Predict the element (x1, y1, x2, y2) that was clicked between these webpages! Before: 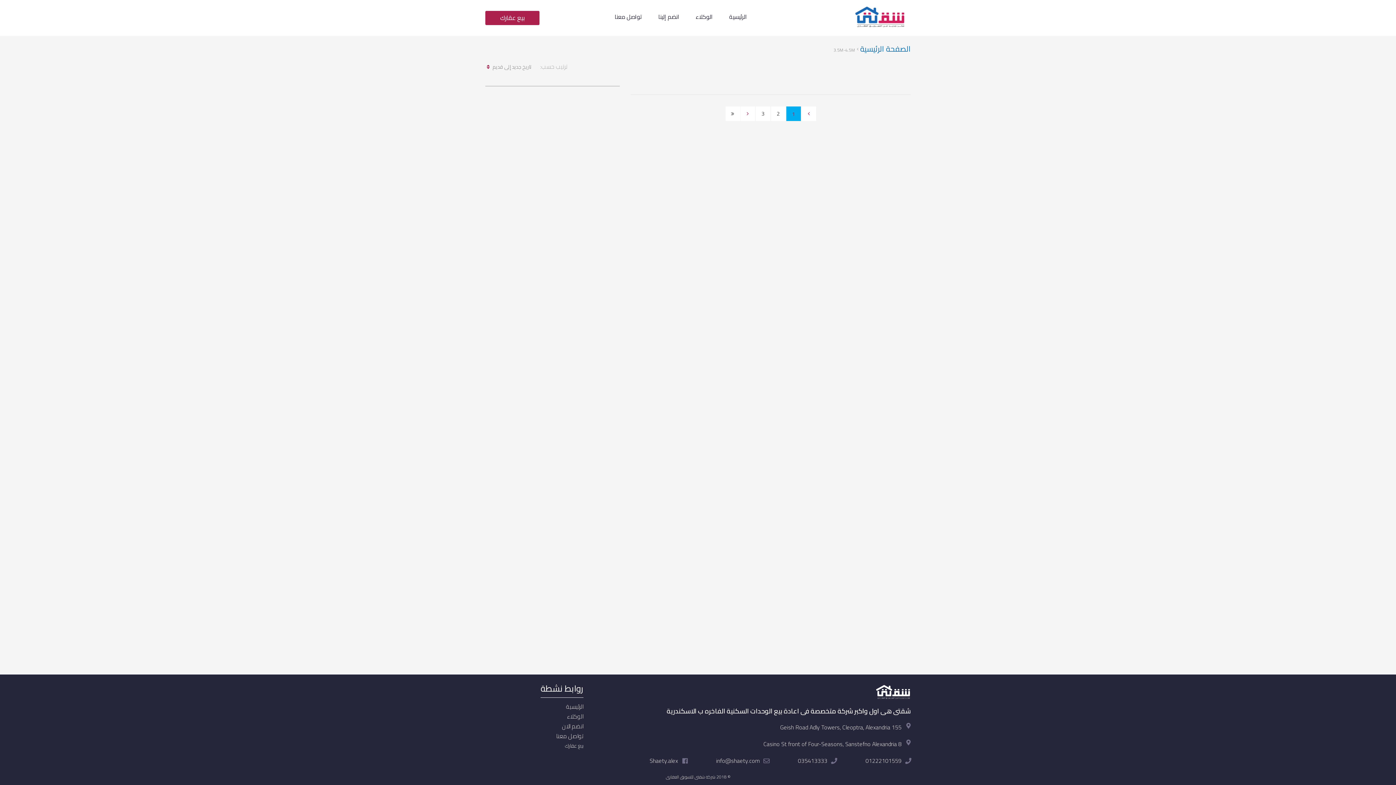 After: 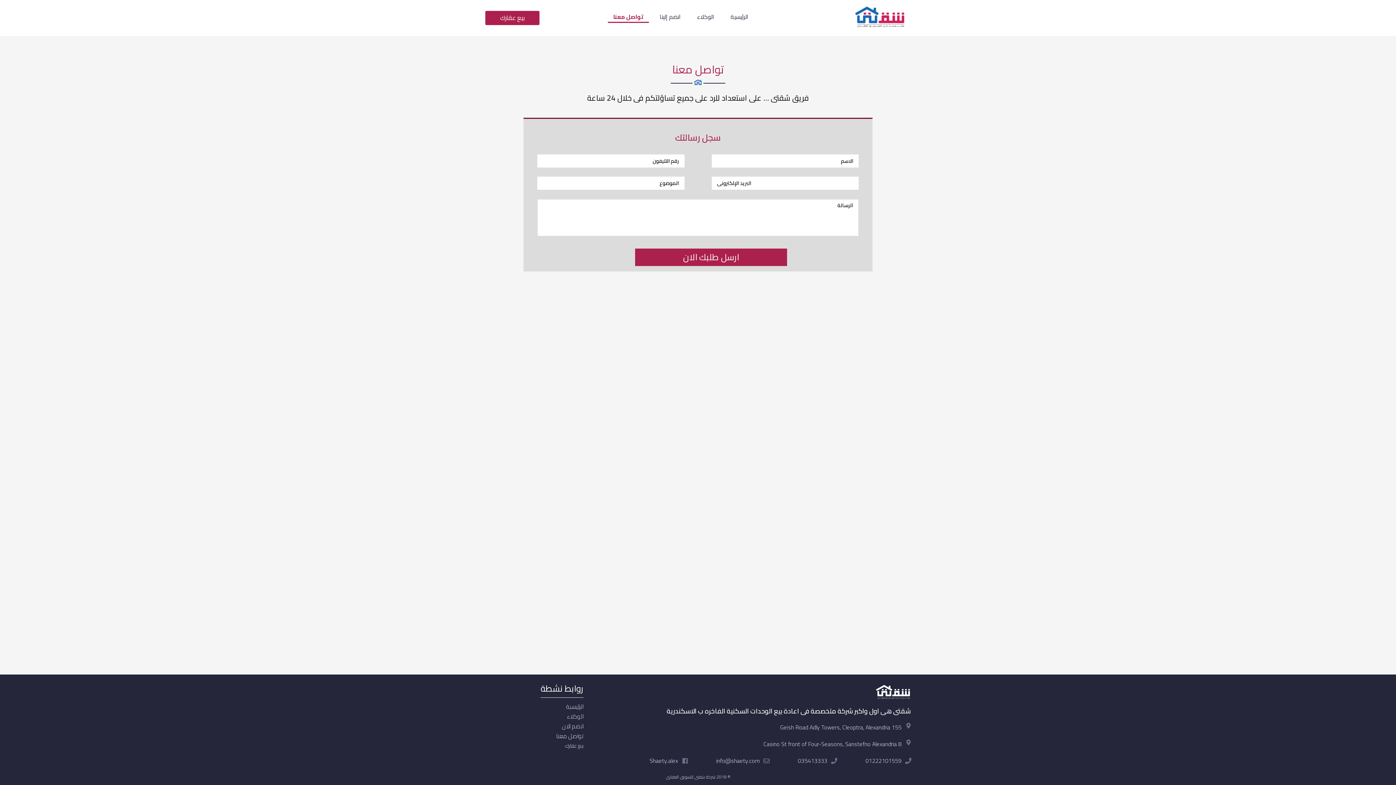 Action: label: info@shaety.com bbox: (716, 756, 769, 765)